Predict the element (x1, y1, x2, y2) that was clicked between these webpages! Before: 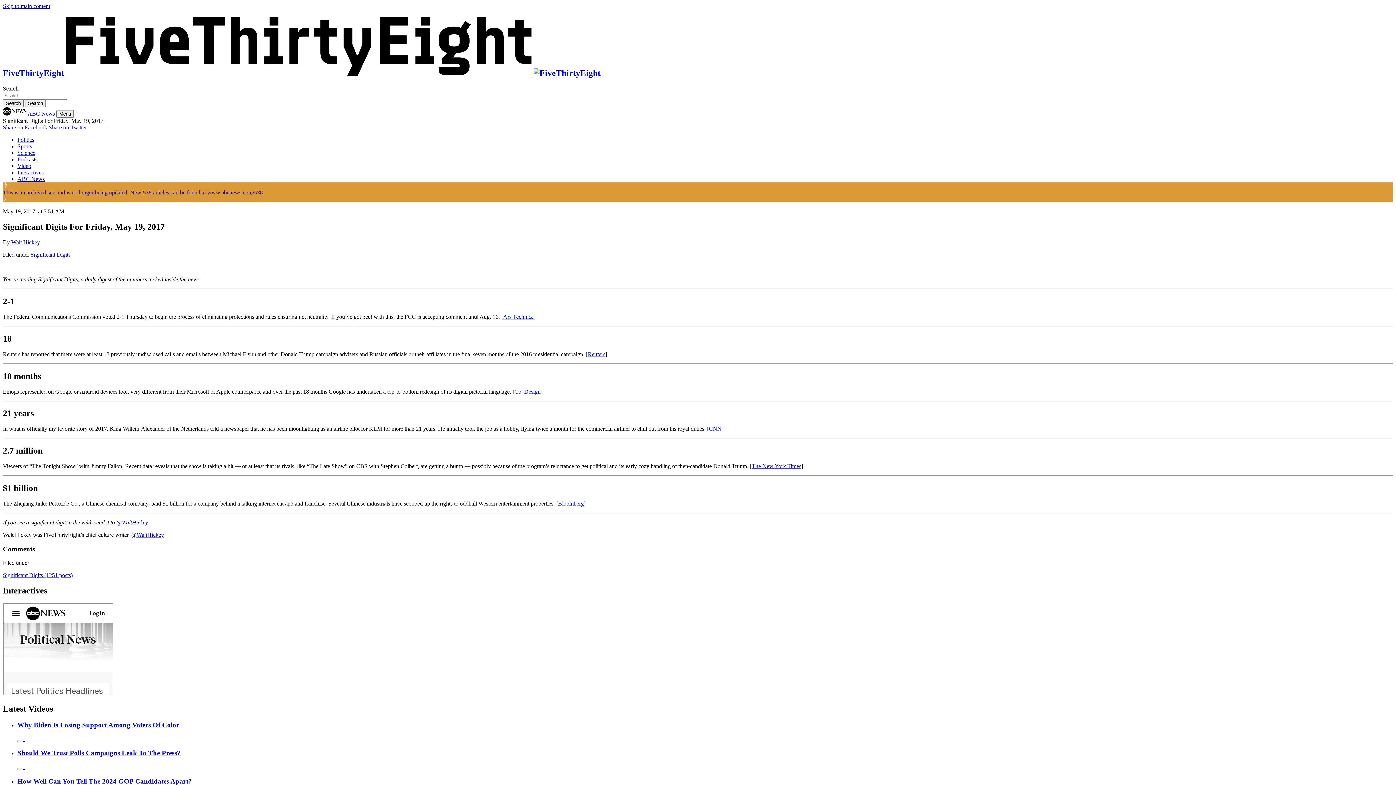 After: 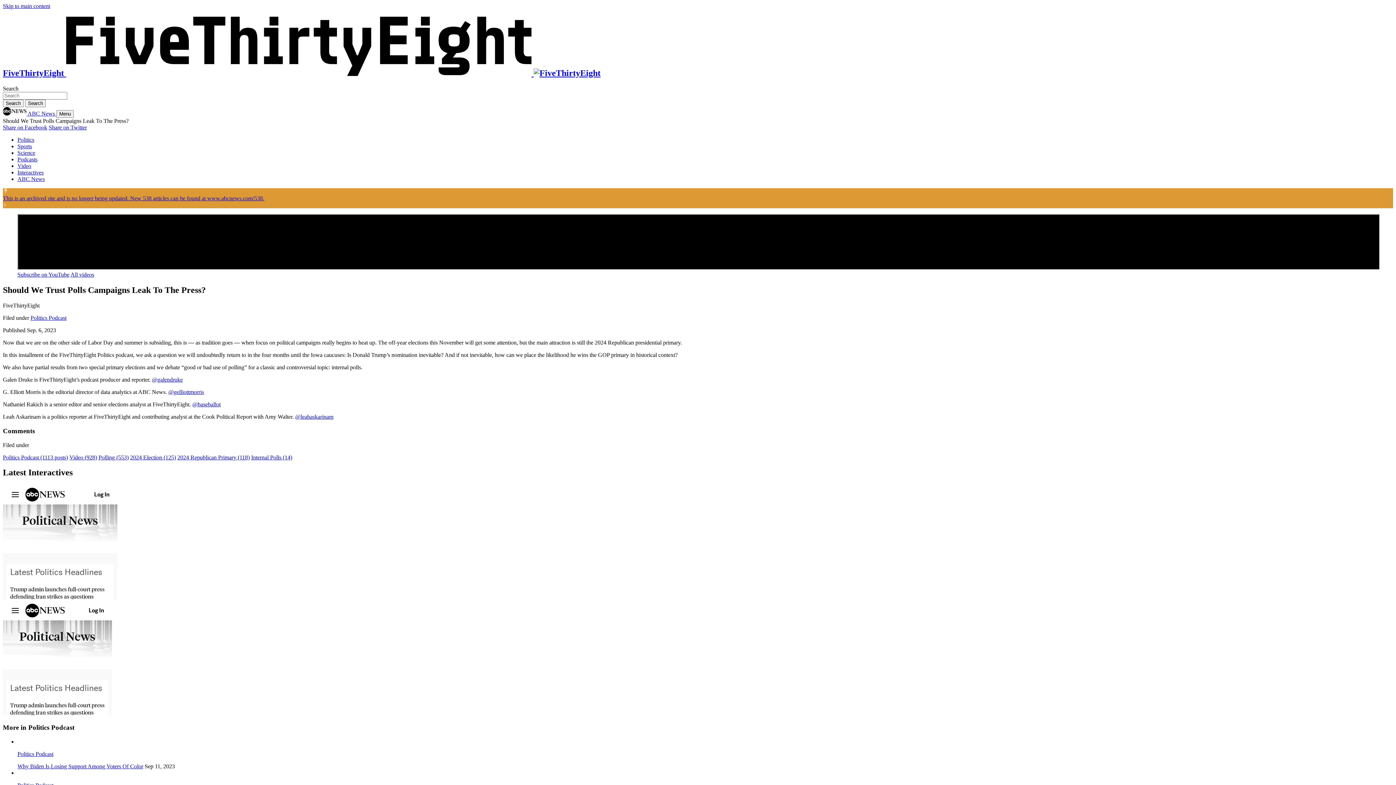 Action: bbox: (17, 768, 23, 770) label: Play